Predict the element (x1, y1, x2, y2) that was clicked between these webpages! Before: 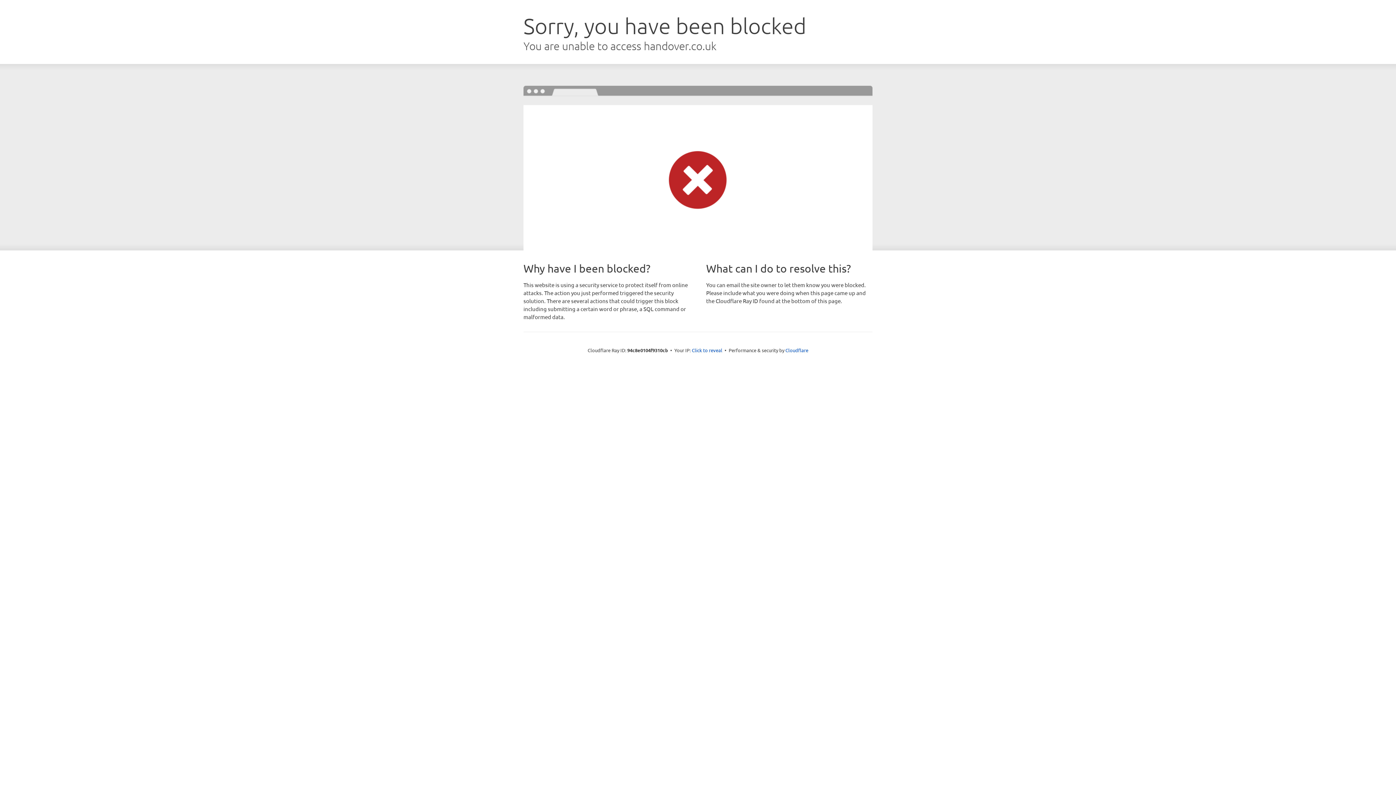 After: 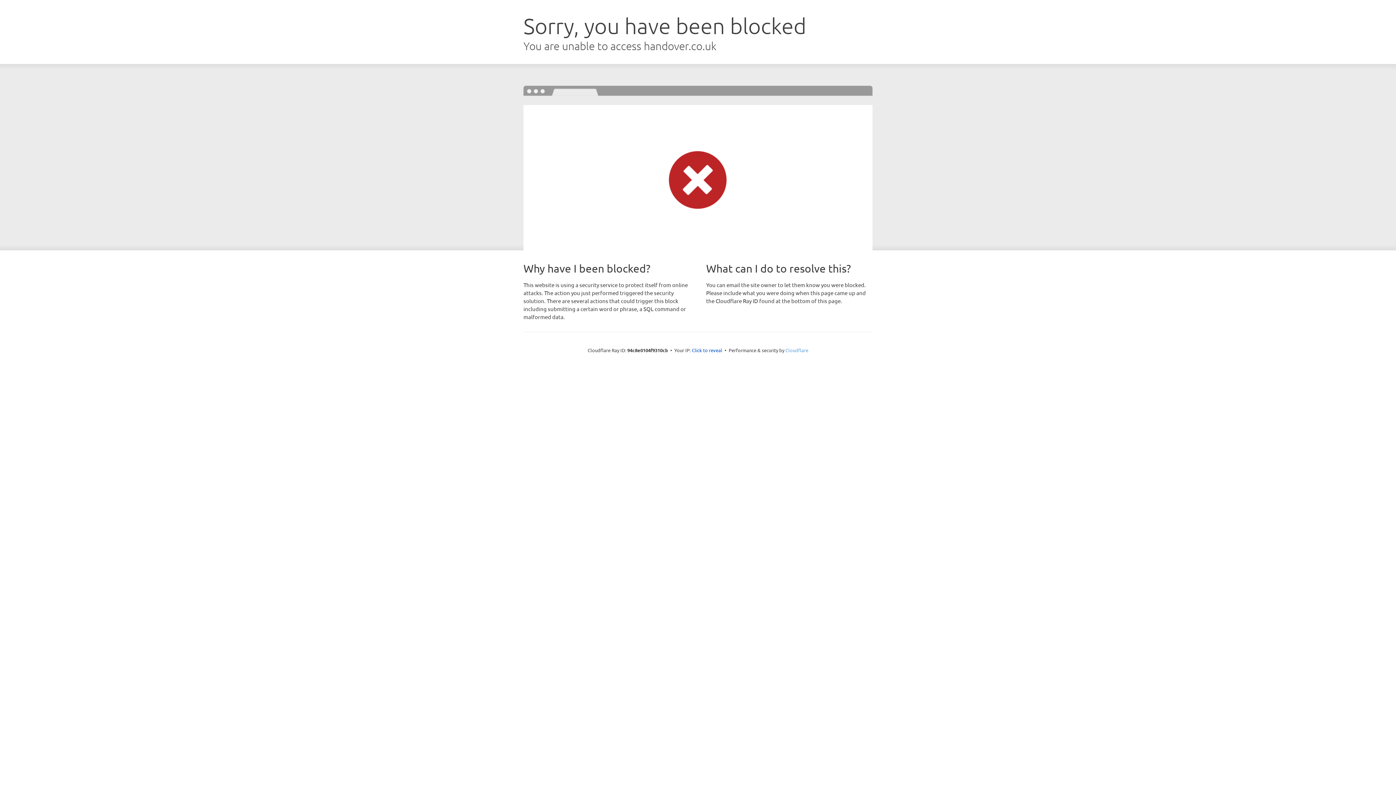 Action: bbox: (785, 347, 808, 353) label: Cloudflare